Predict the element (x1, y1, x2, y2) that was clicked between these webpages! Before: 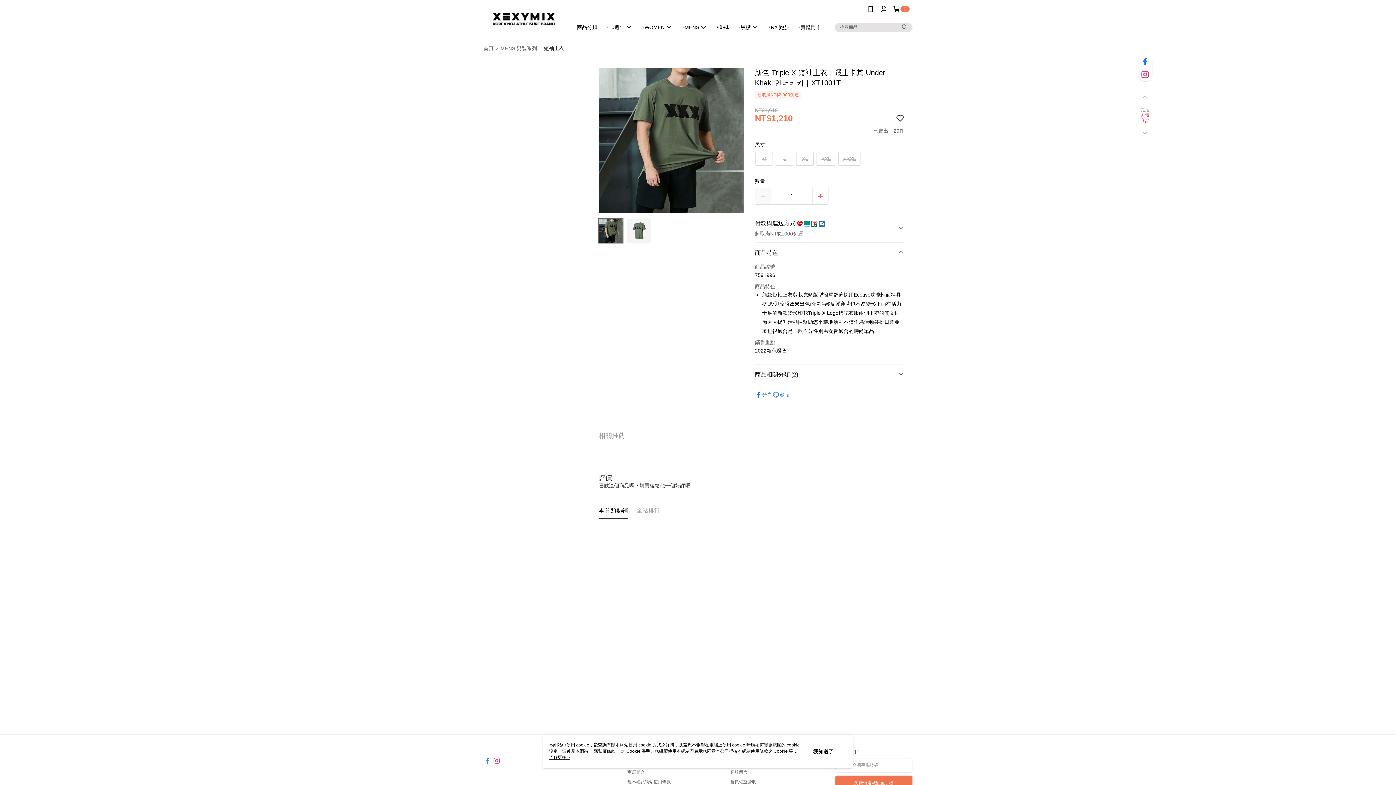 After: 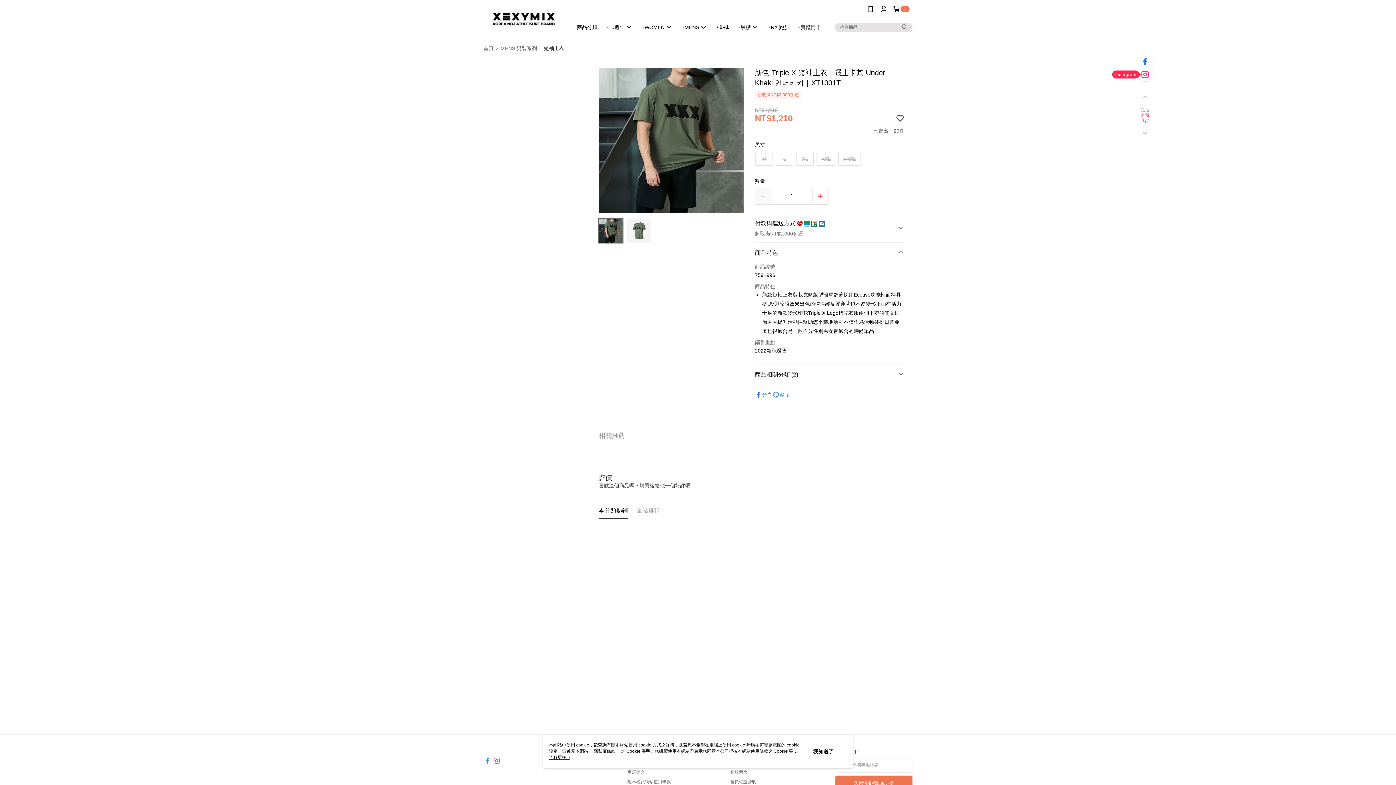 Action: bbox: (1138, 68, 1152, 81)